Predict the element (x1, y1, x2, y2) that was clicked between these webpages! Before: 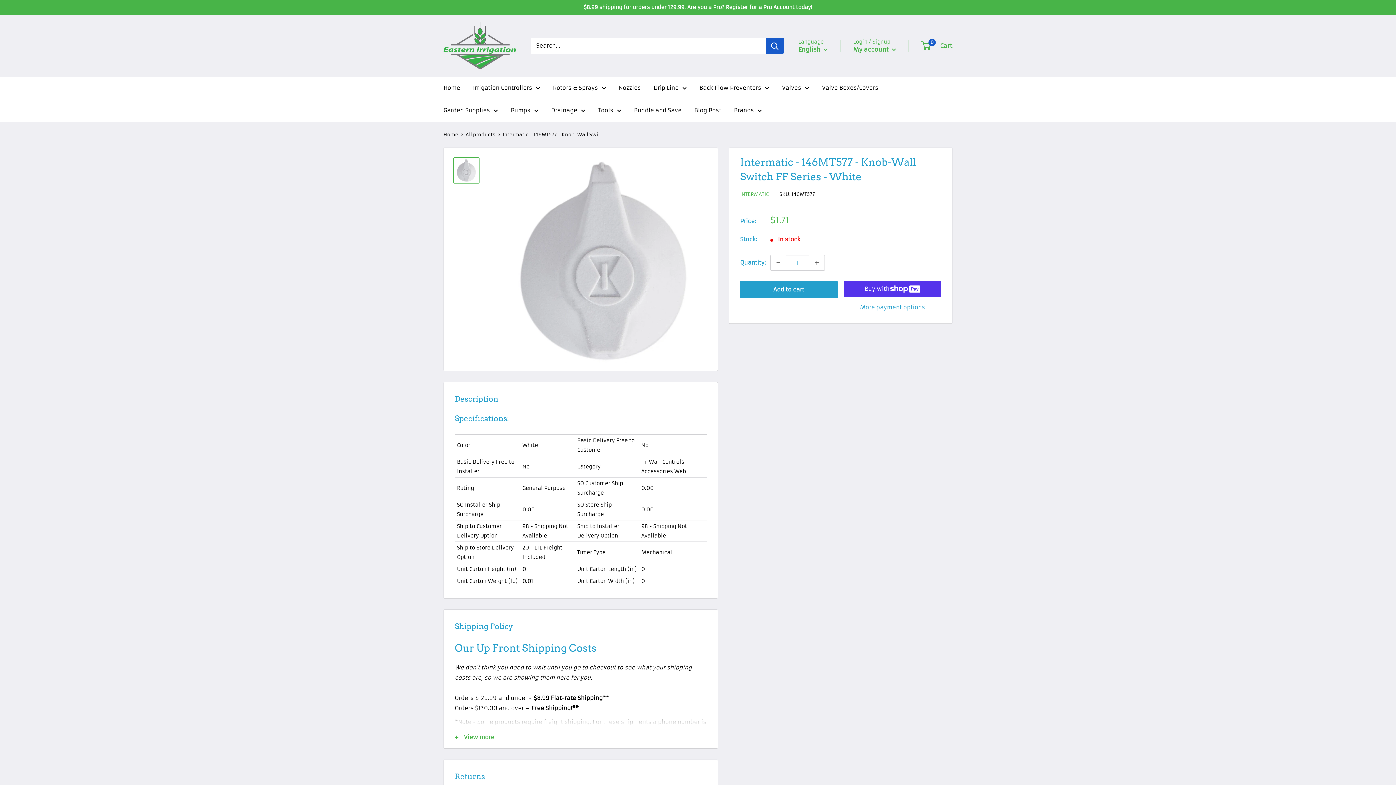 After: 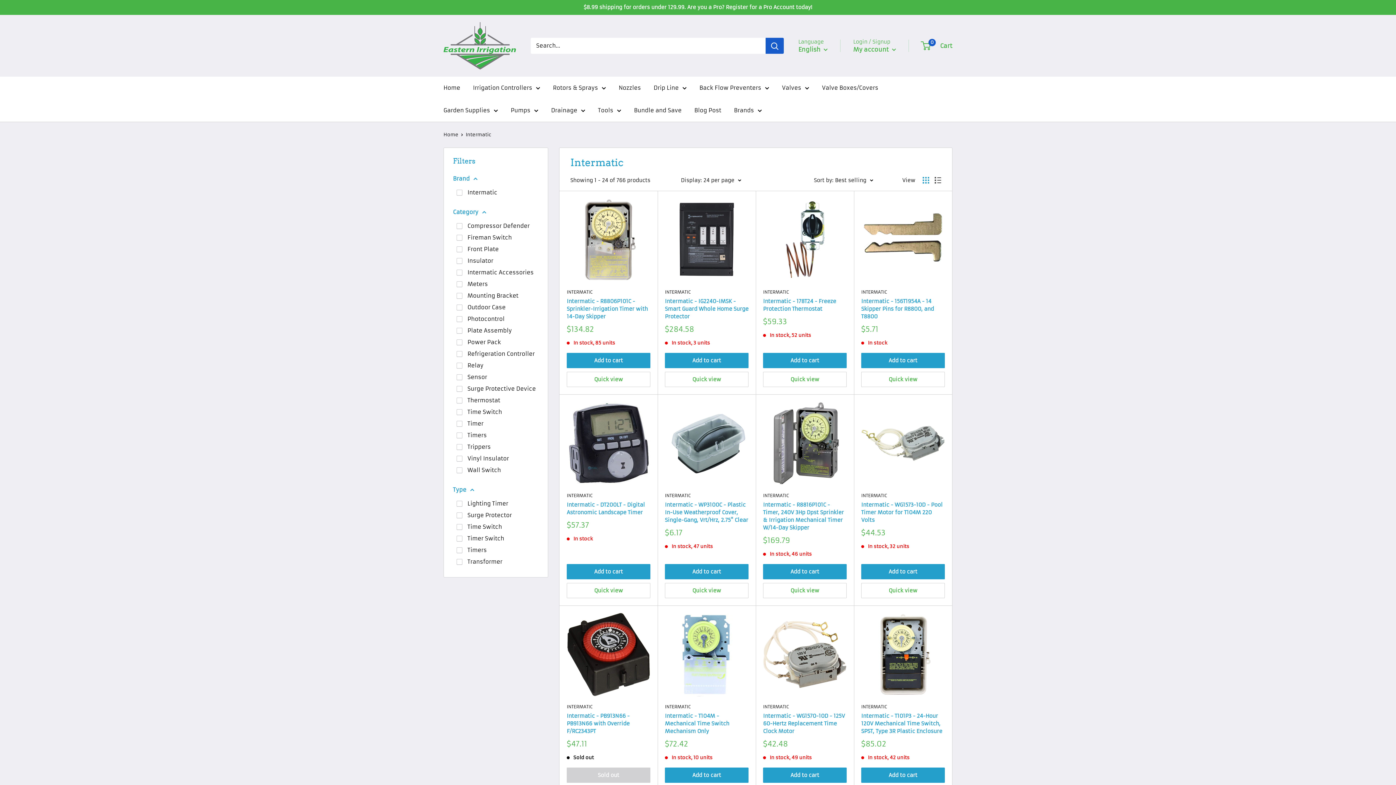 Action: label: INTERMATIC bbox: (740, 191, 769, 197)